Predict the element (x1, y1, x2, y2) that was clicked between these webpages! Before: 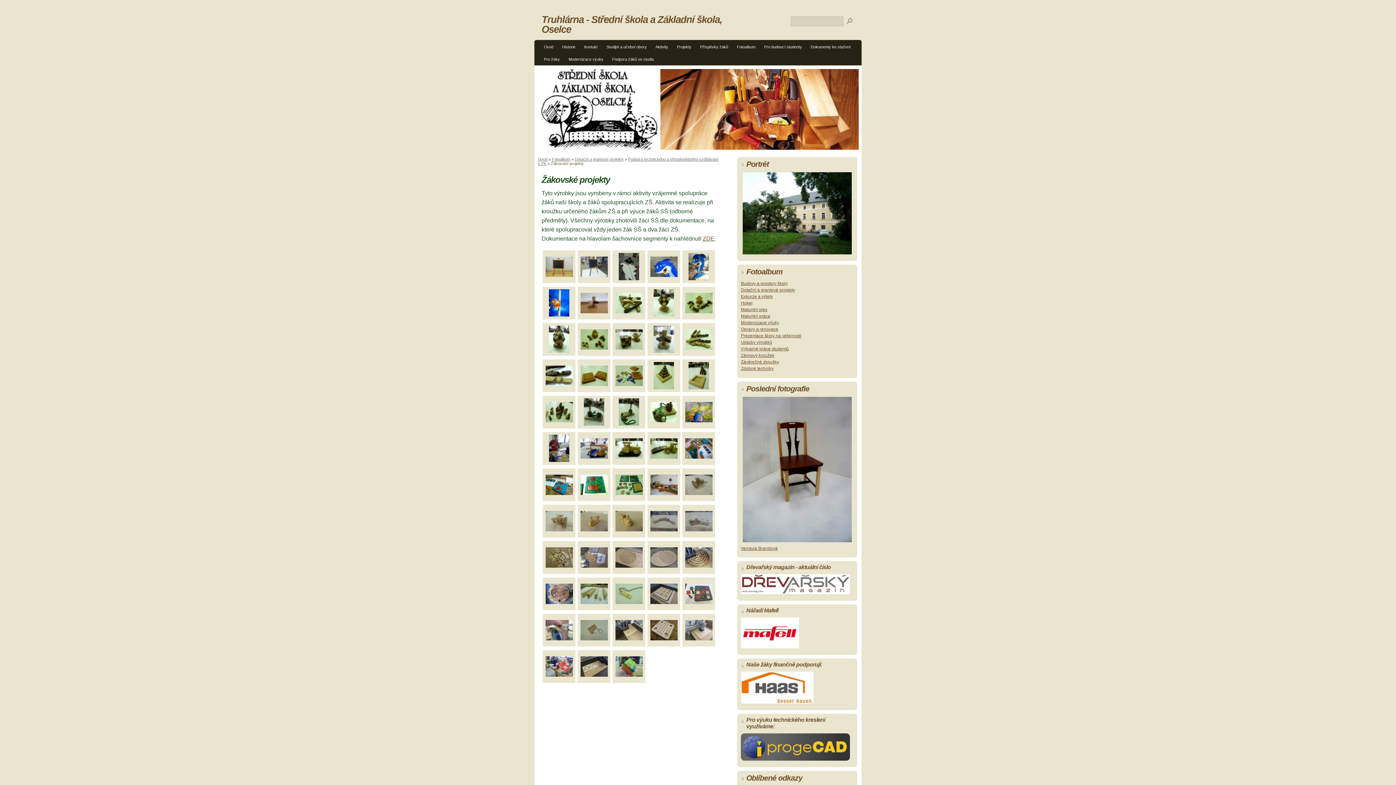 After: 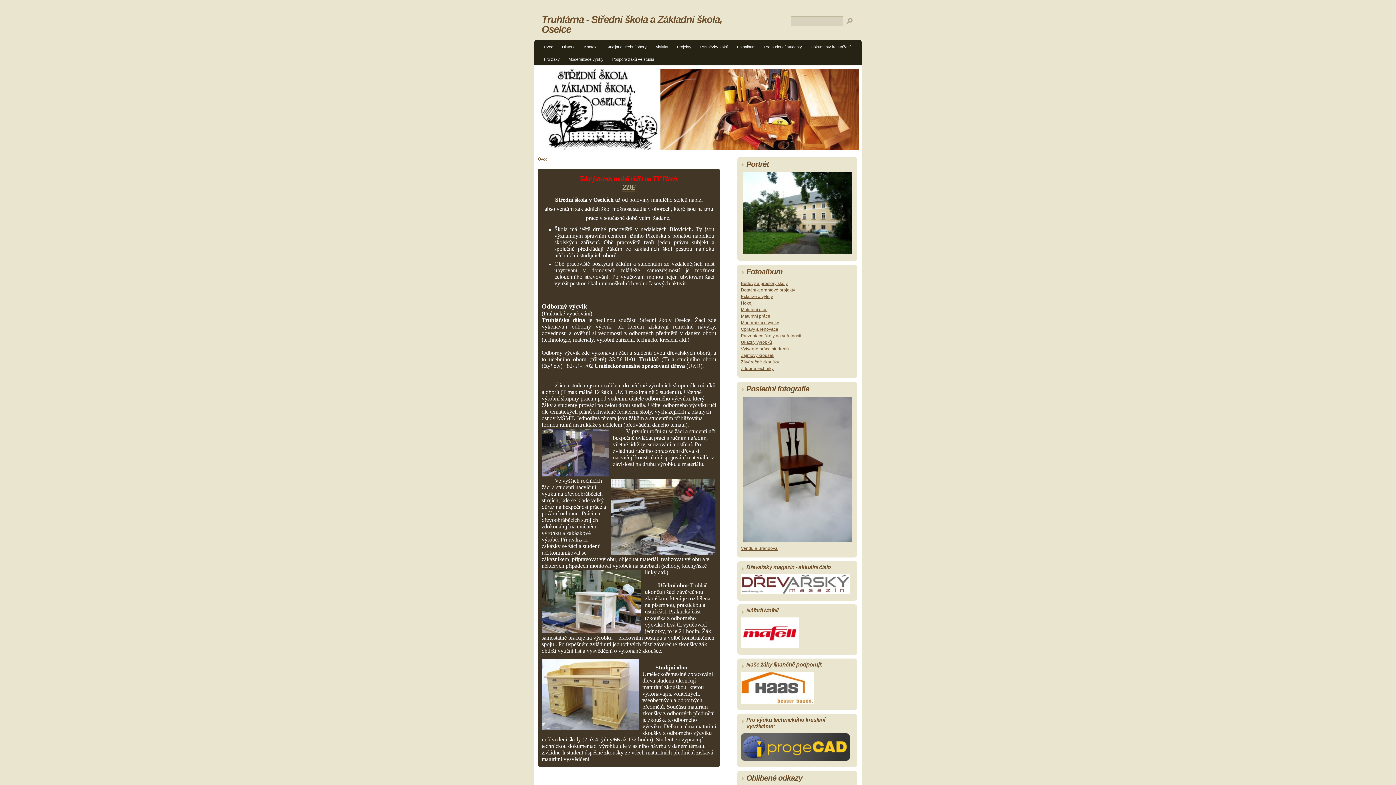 Action: label: Truhlárna - Střední škola a Základní škola, Oselce bbox: (541, 13, 722, 34)